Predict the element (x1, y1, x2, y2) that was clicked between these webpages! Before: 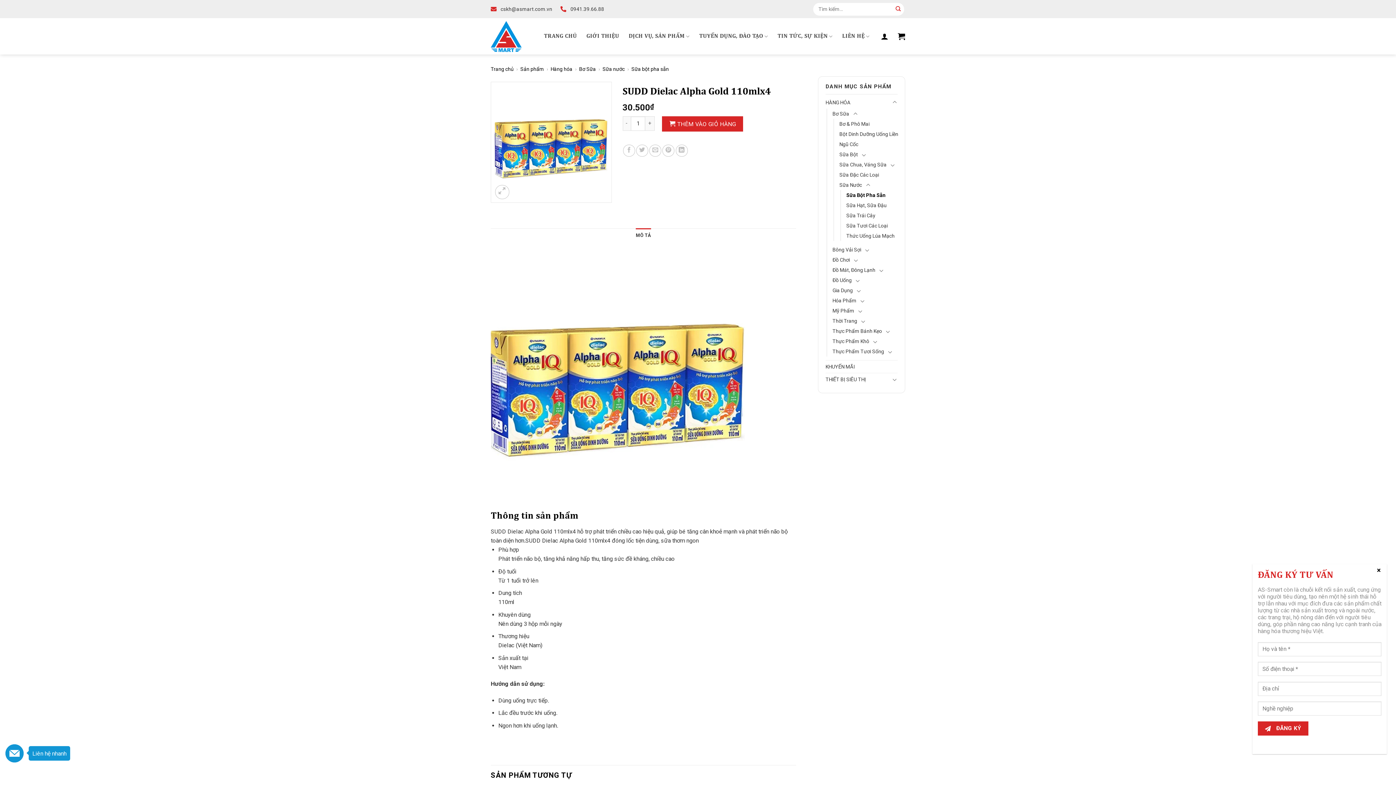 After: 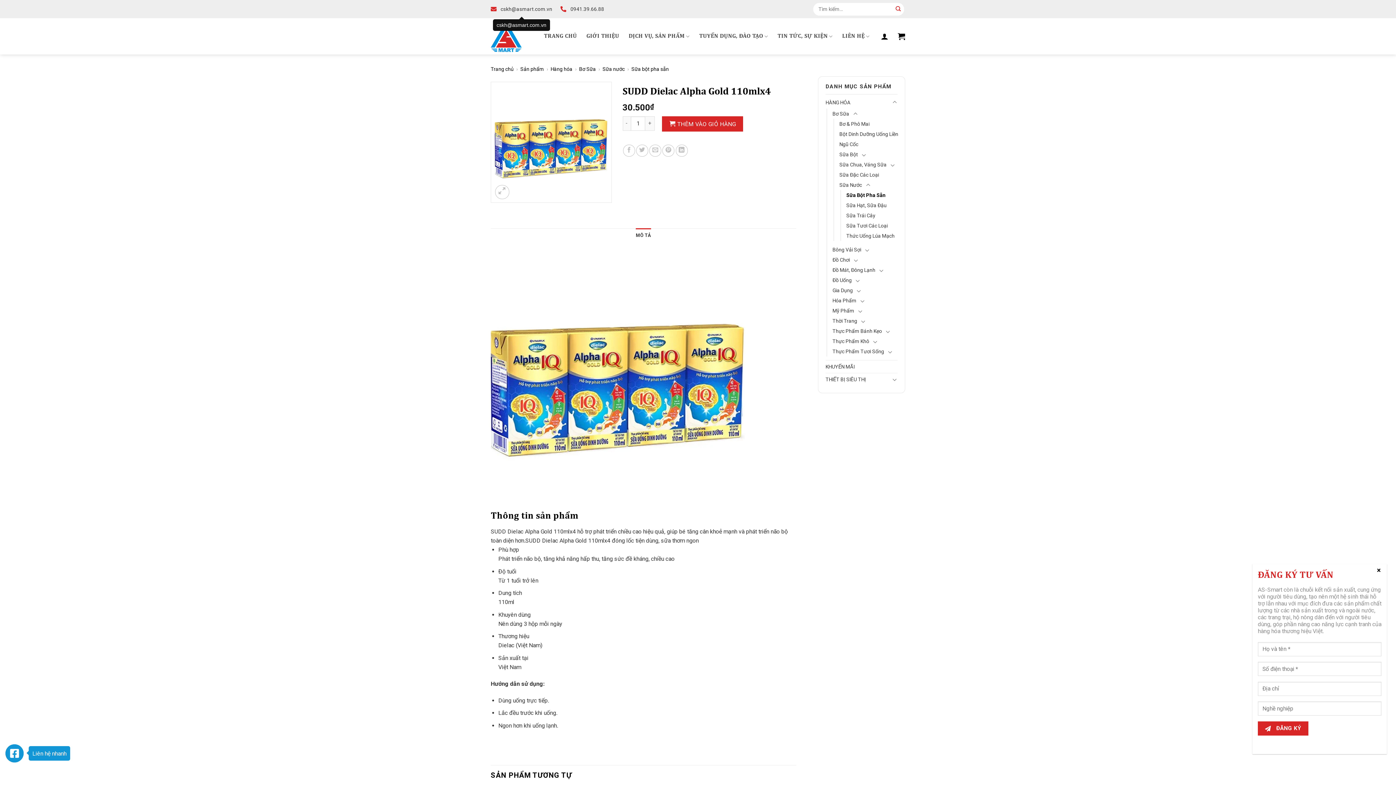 Action: bbox: (490, 3, 552, 14) label: cskh@asmart.com.vn